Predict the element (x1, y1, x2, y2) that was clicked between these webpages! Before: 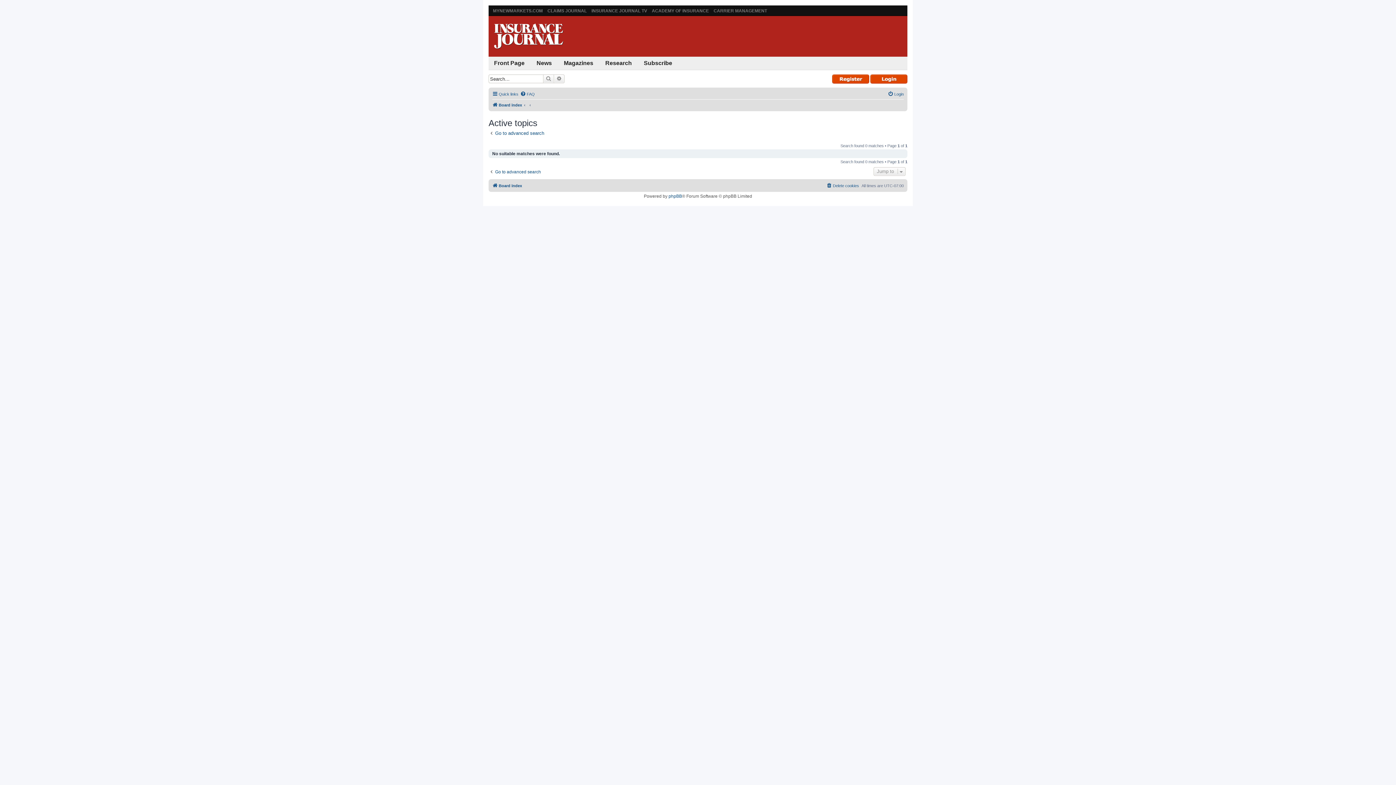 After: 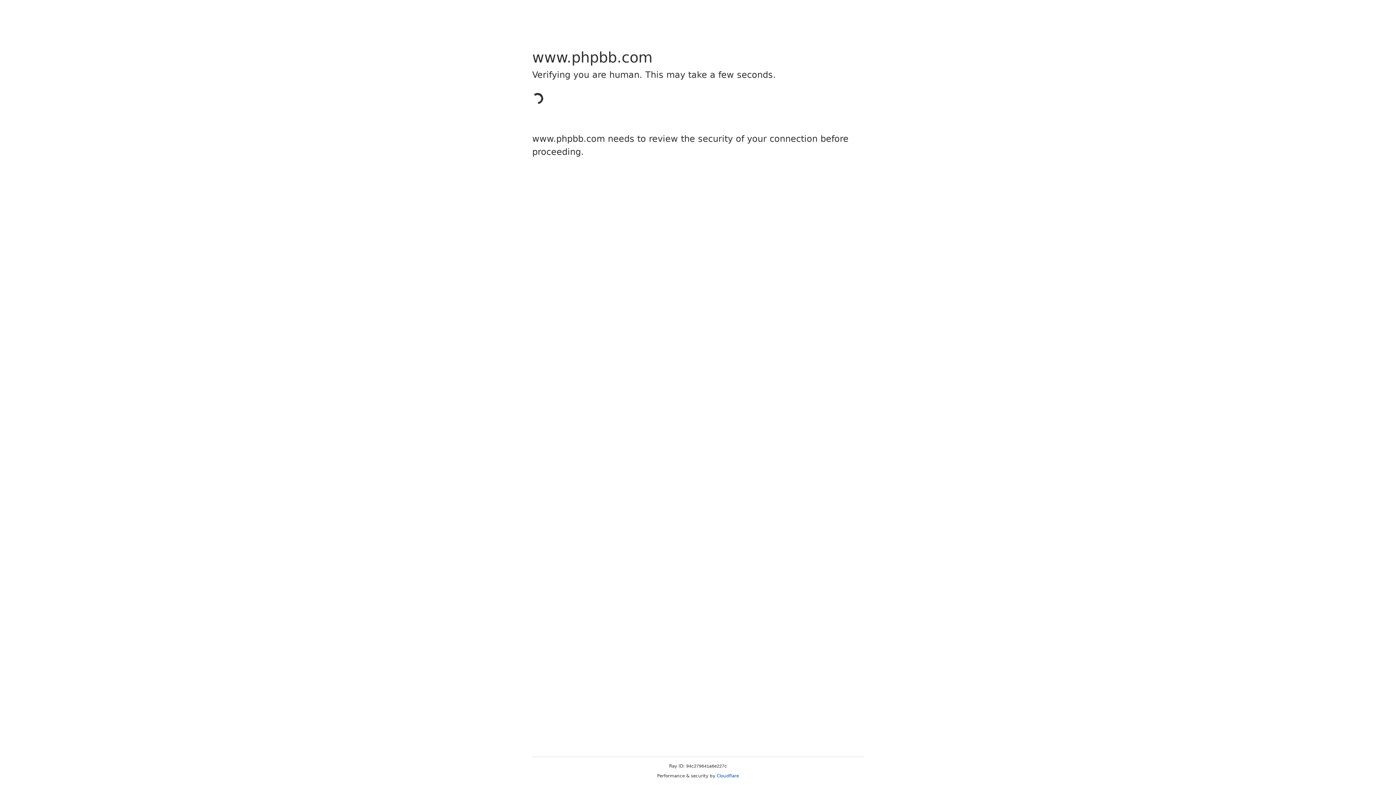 Action: label: phpBB bbox: (668, 193, 682, 198)